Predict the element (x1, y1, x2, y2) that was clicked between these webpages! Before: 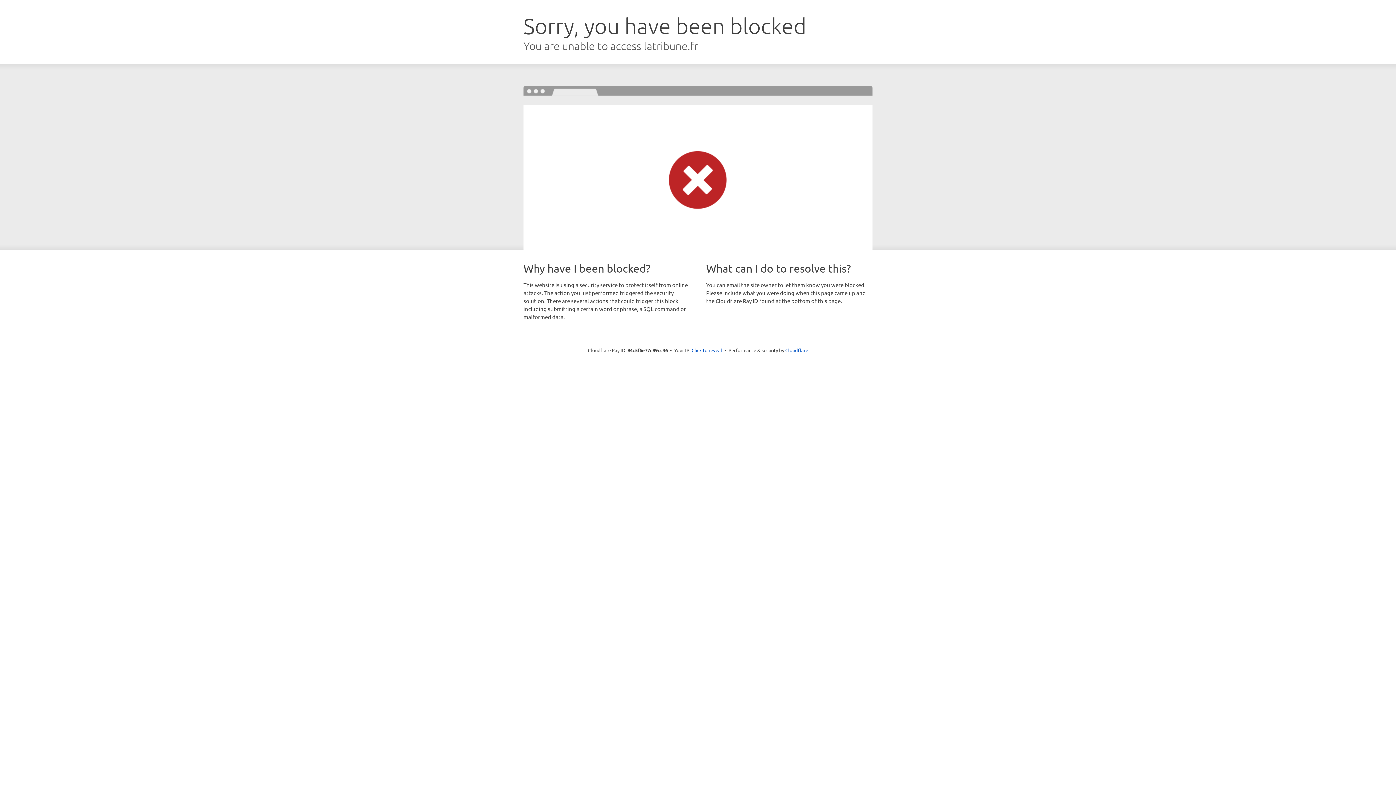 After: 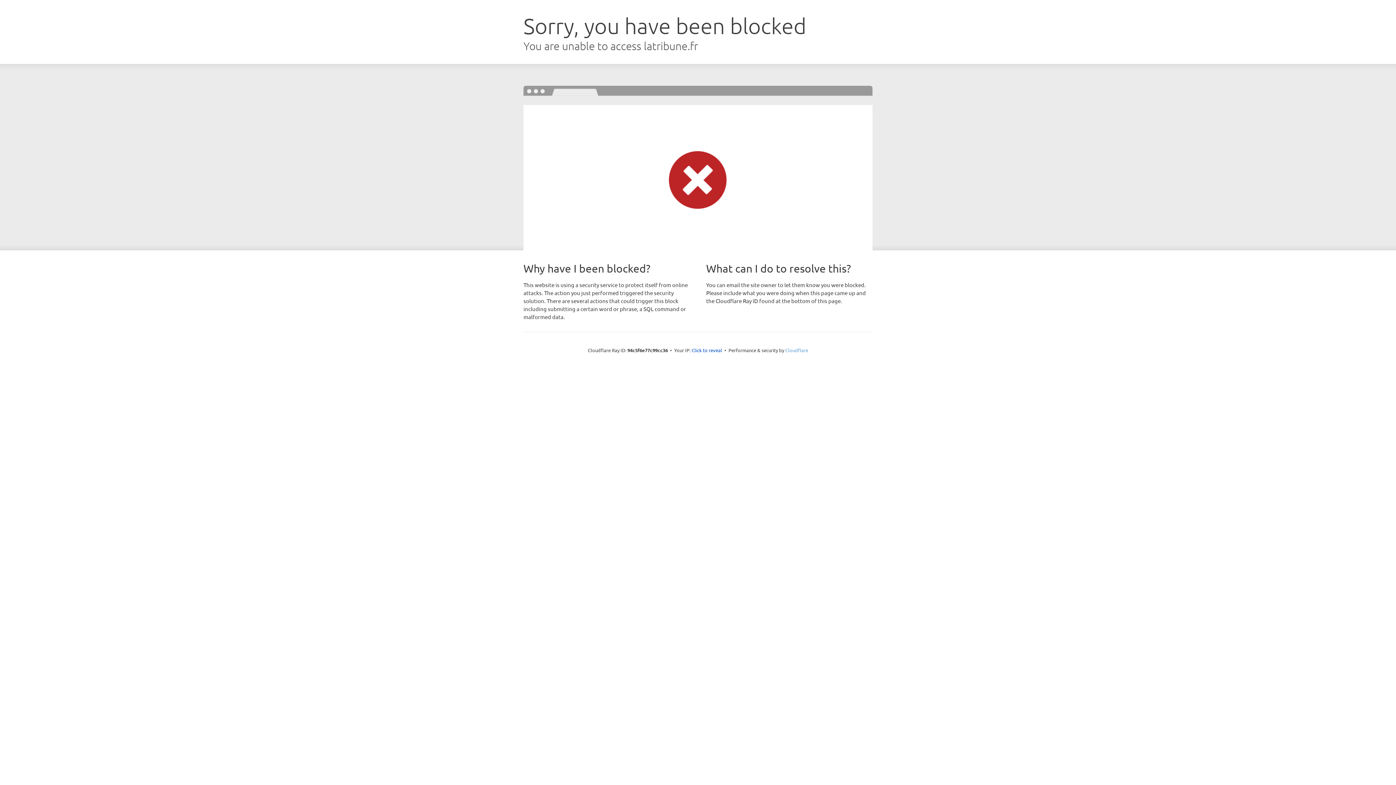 Action: bbox: (785, 347, 808, 353) label: Cloudflare